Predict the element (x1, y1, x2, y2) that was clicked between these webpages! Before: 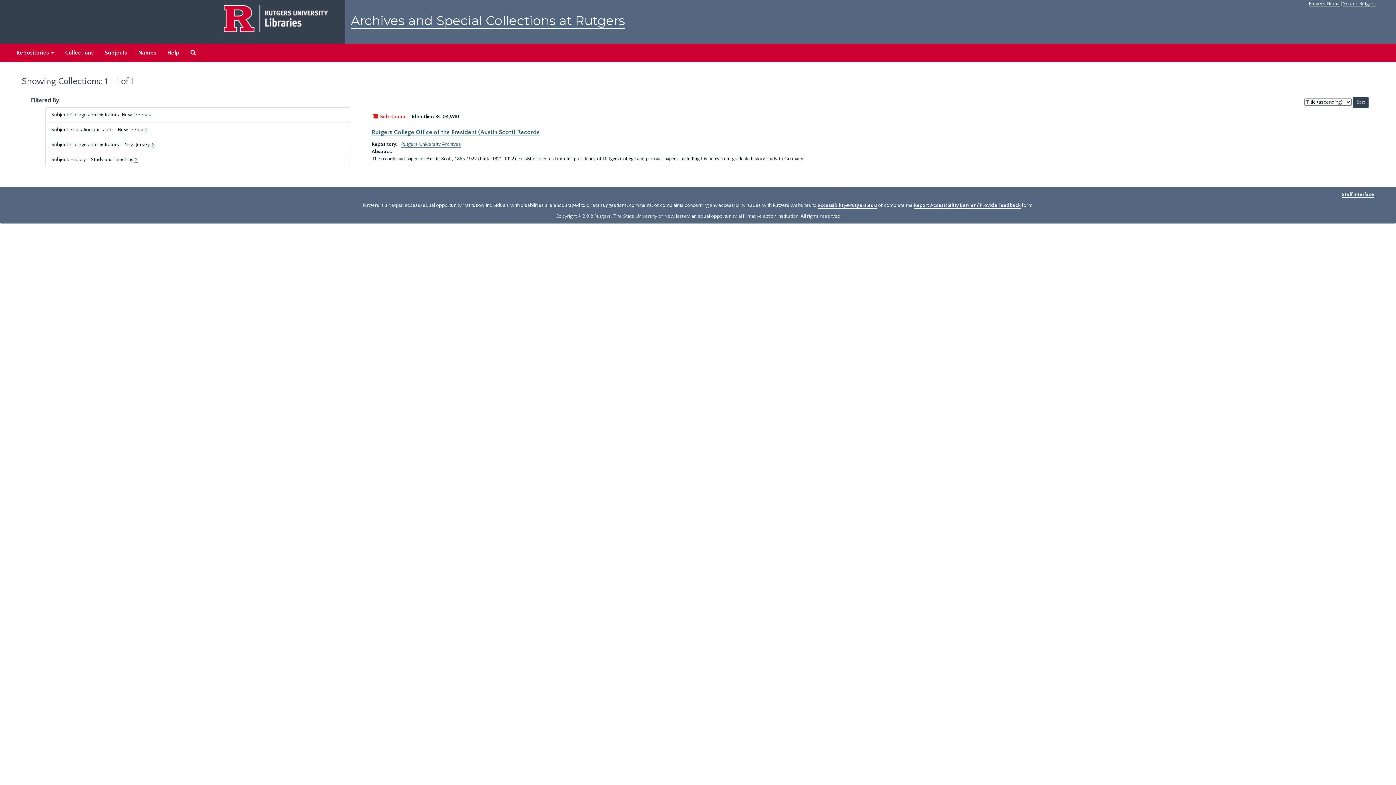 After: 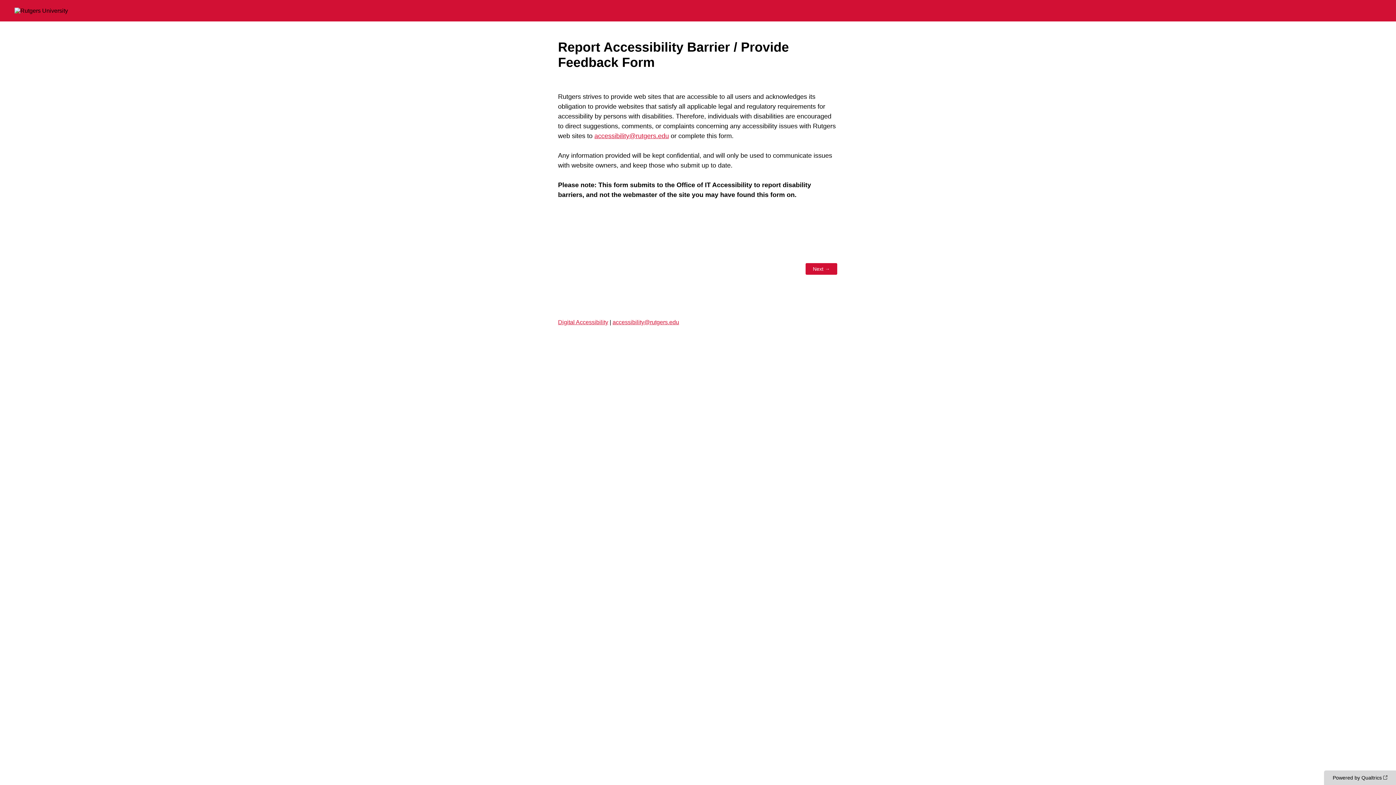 Action: label: Report Accessibility Barrier / Provide Feedback bbox: (914, 202, 1020, 208)